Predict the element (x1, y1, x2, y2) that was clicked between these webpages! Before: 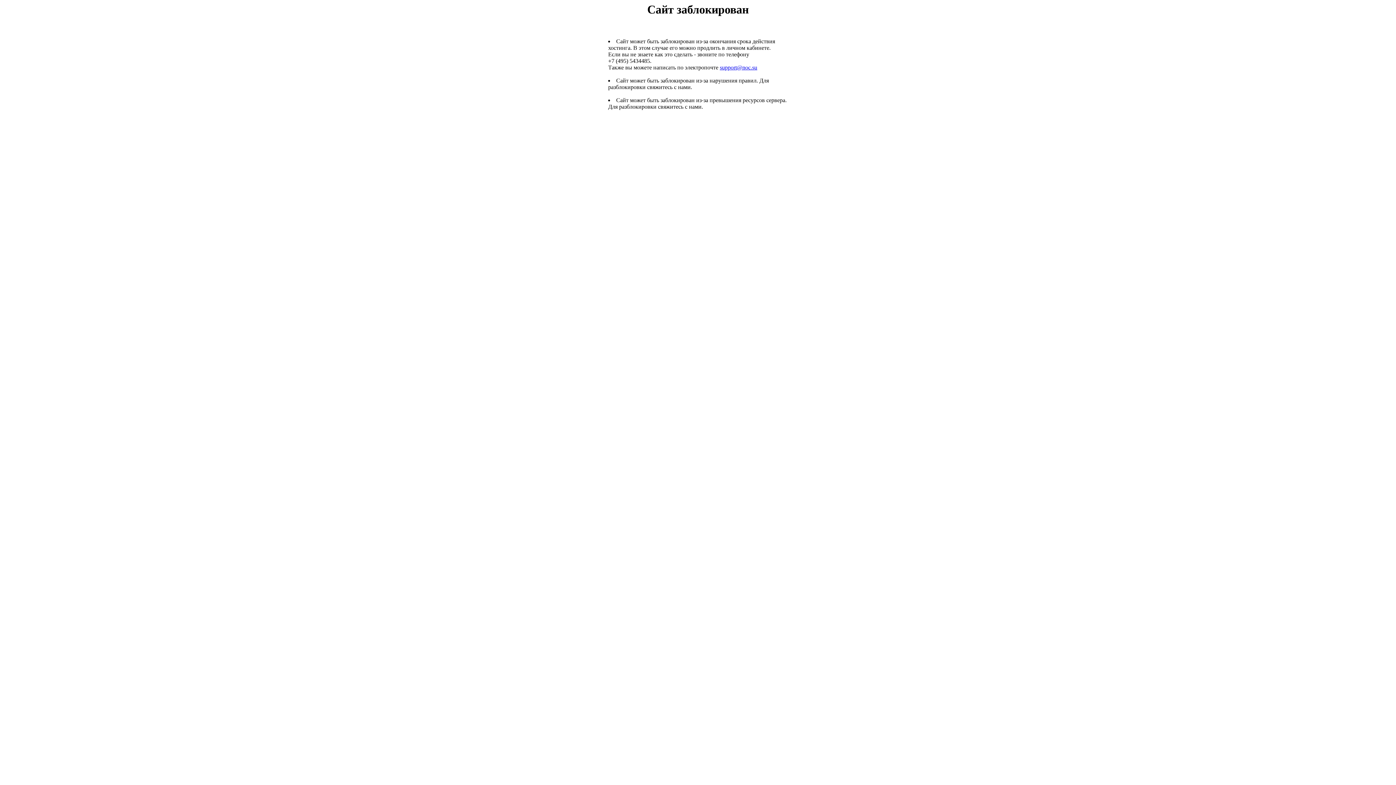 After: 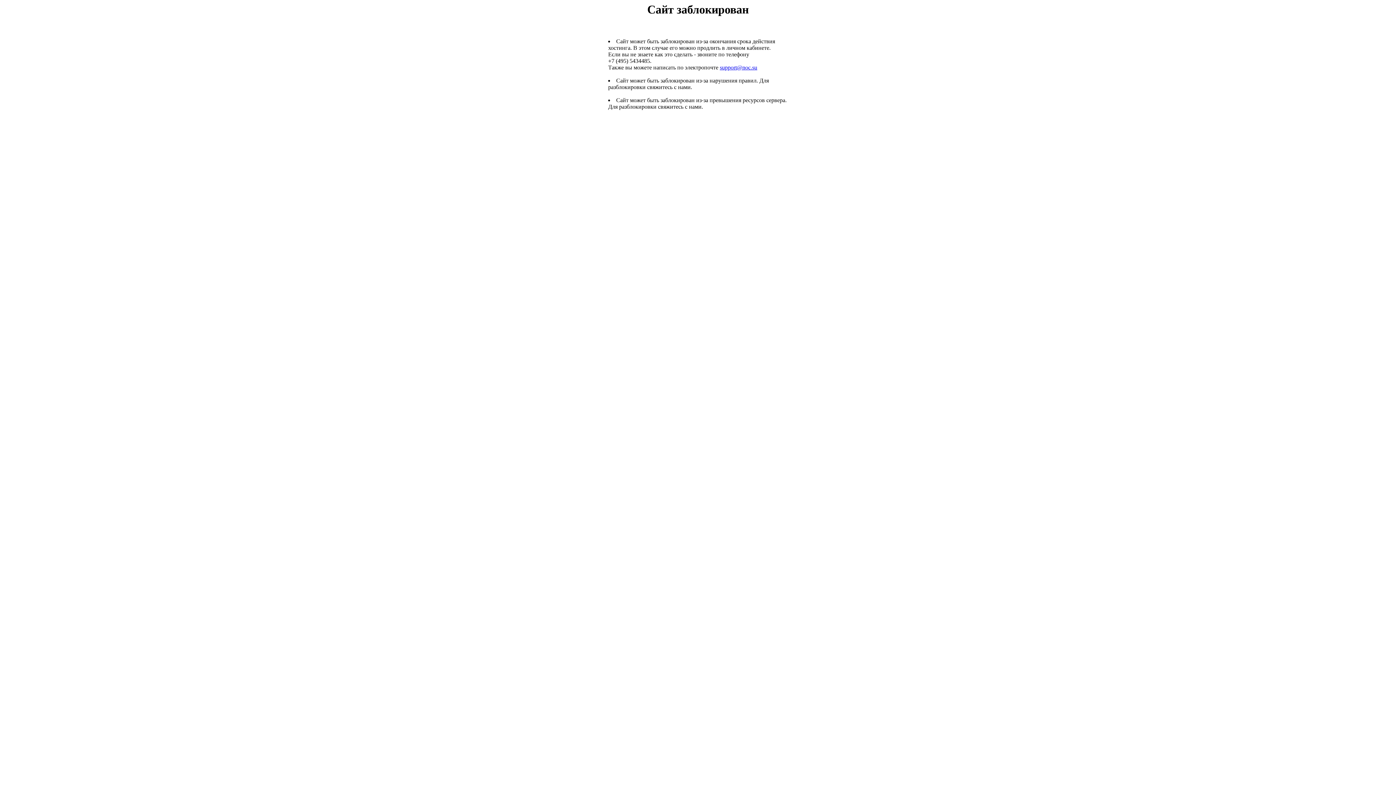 Action: label: support@noc.su bbox: (720, 64, 757, 70)